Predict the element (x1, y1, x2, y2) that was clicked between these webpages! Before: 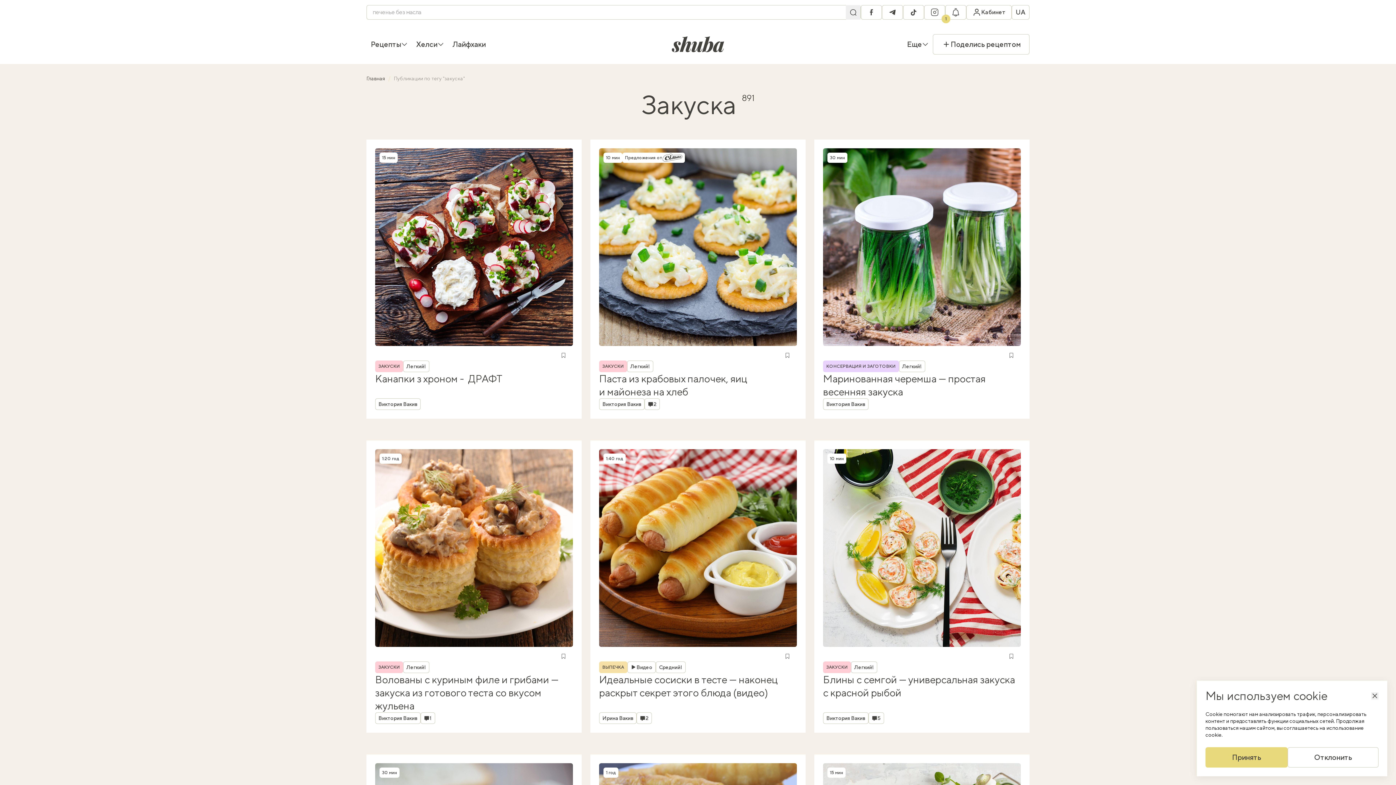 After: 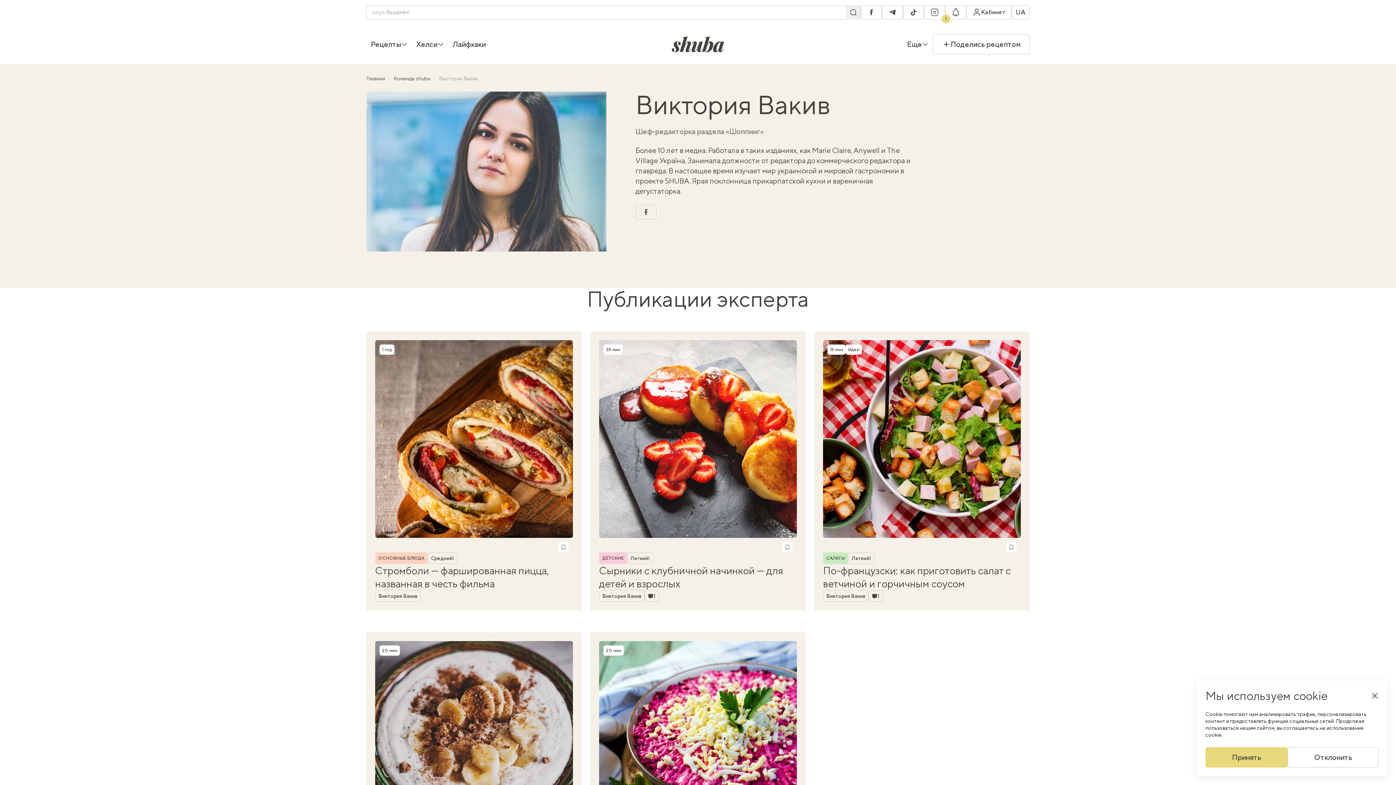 Action: label: Виктория Вакив bbox: (599, 398, 644, 410)